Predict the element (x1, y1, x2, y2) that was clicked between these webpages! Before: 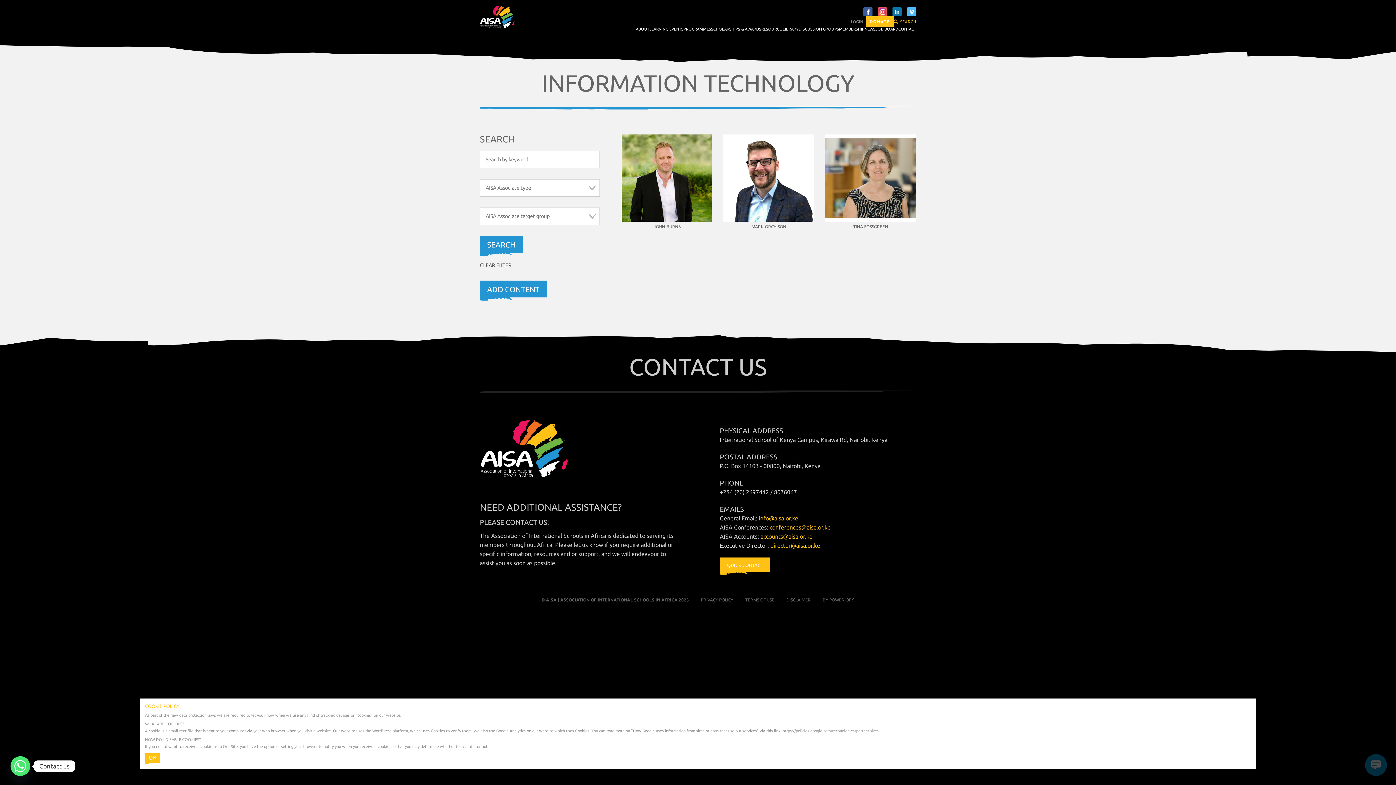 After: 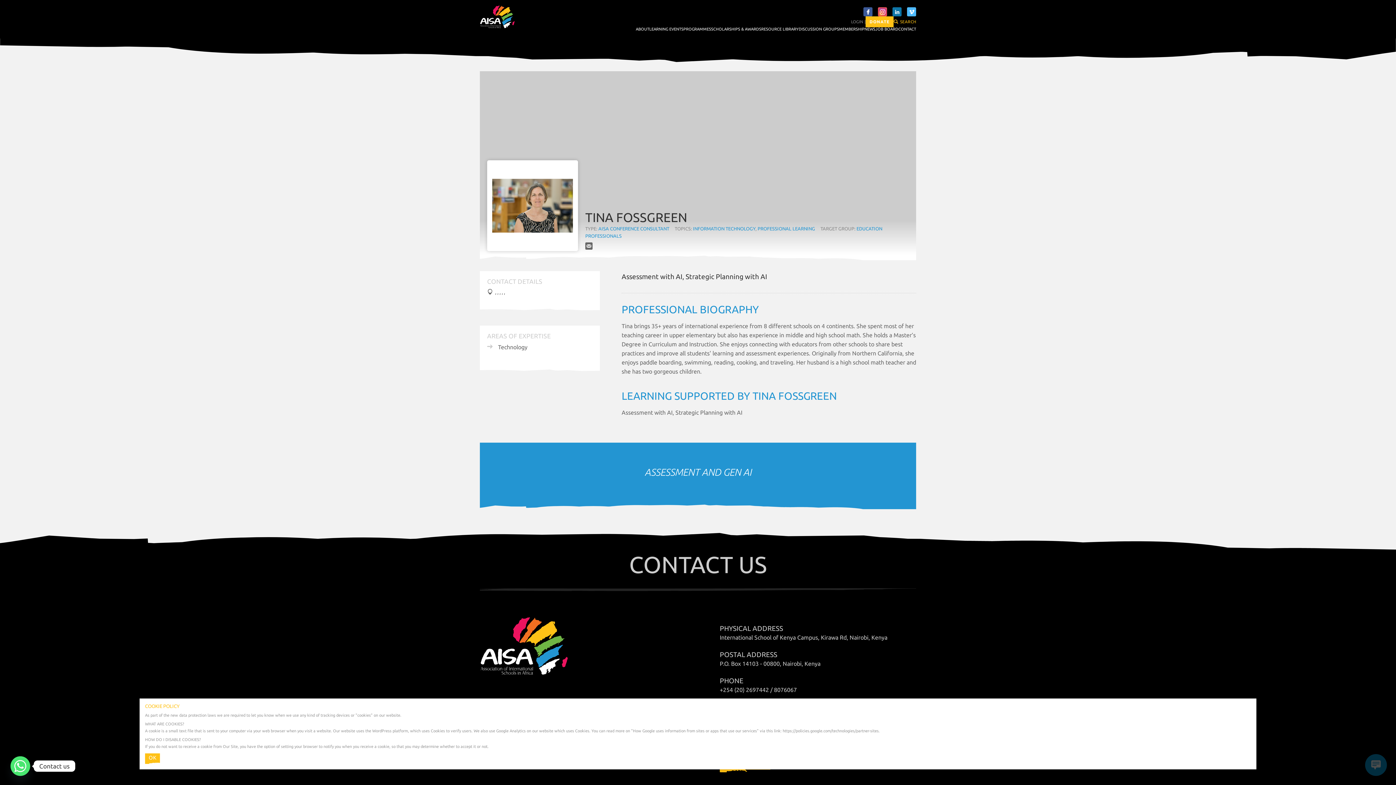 Action: label: Assessment with AI, Strategic Planning with AI bbox: (825, 134, 916, 221)